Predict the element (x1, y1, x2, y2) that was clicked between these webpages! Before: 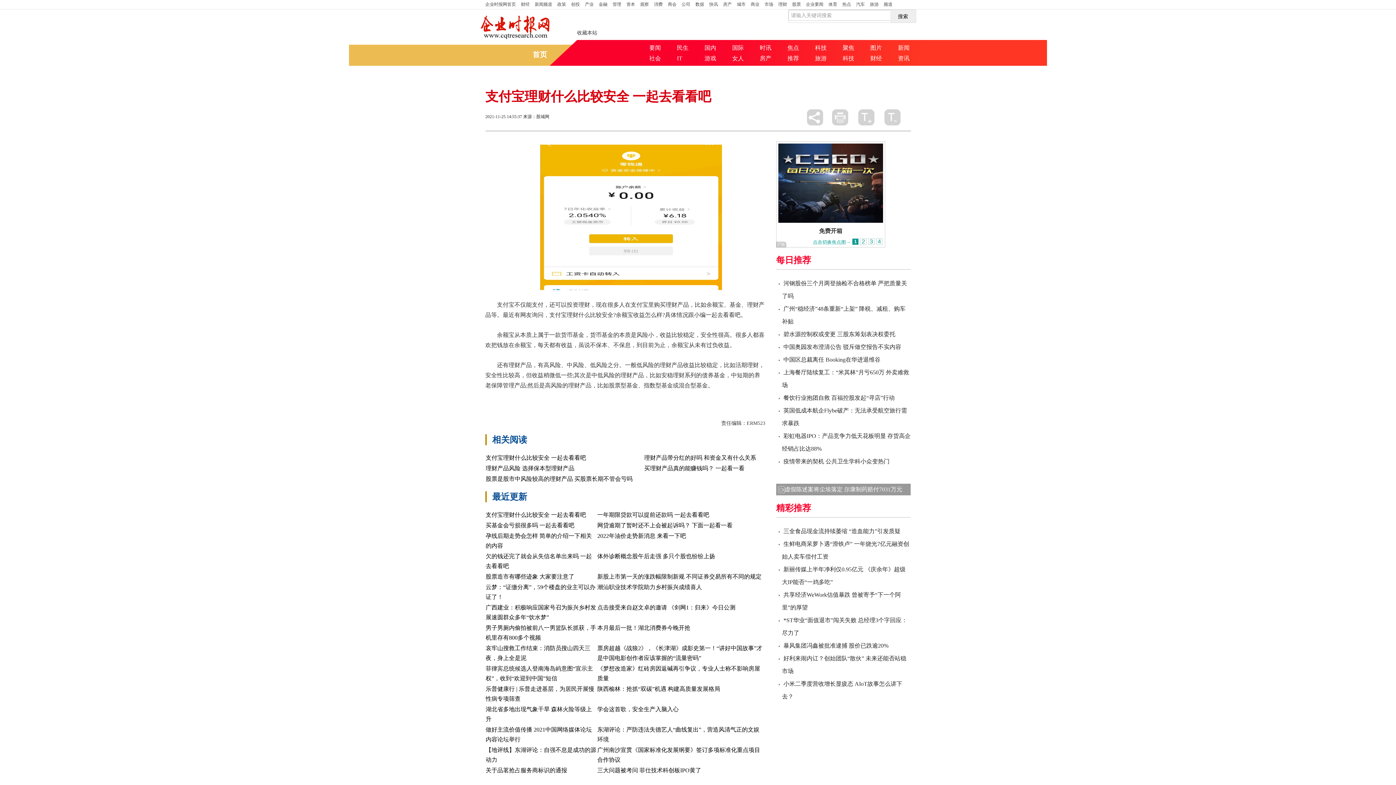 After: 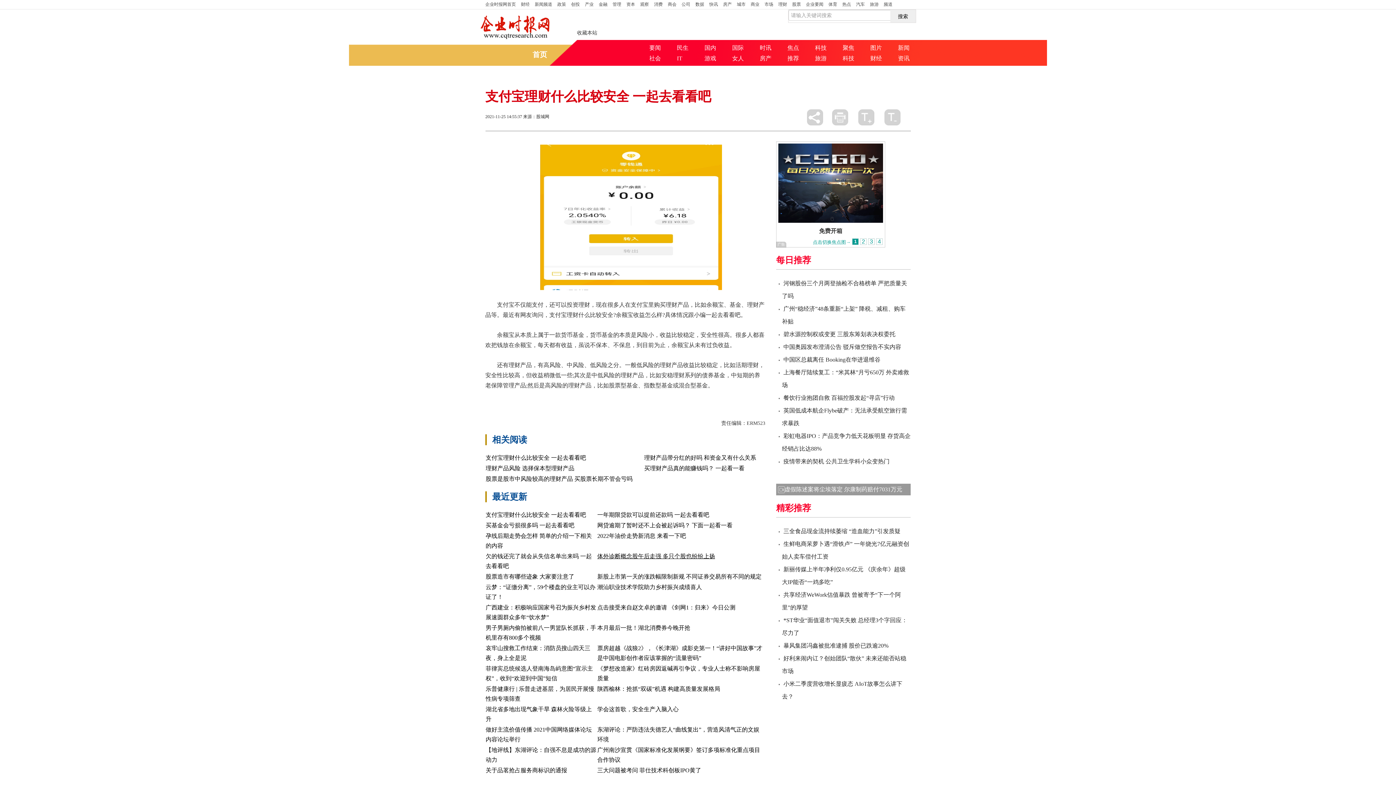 Action: label: 体外诊断概念股午后走强 多只个股也纷纷上扬 bbox: (597, 553, 715, 559)